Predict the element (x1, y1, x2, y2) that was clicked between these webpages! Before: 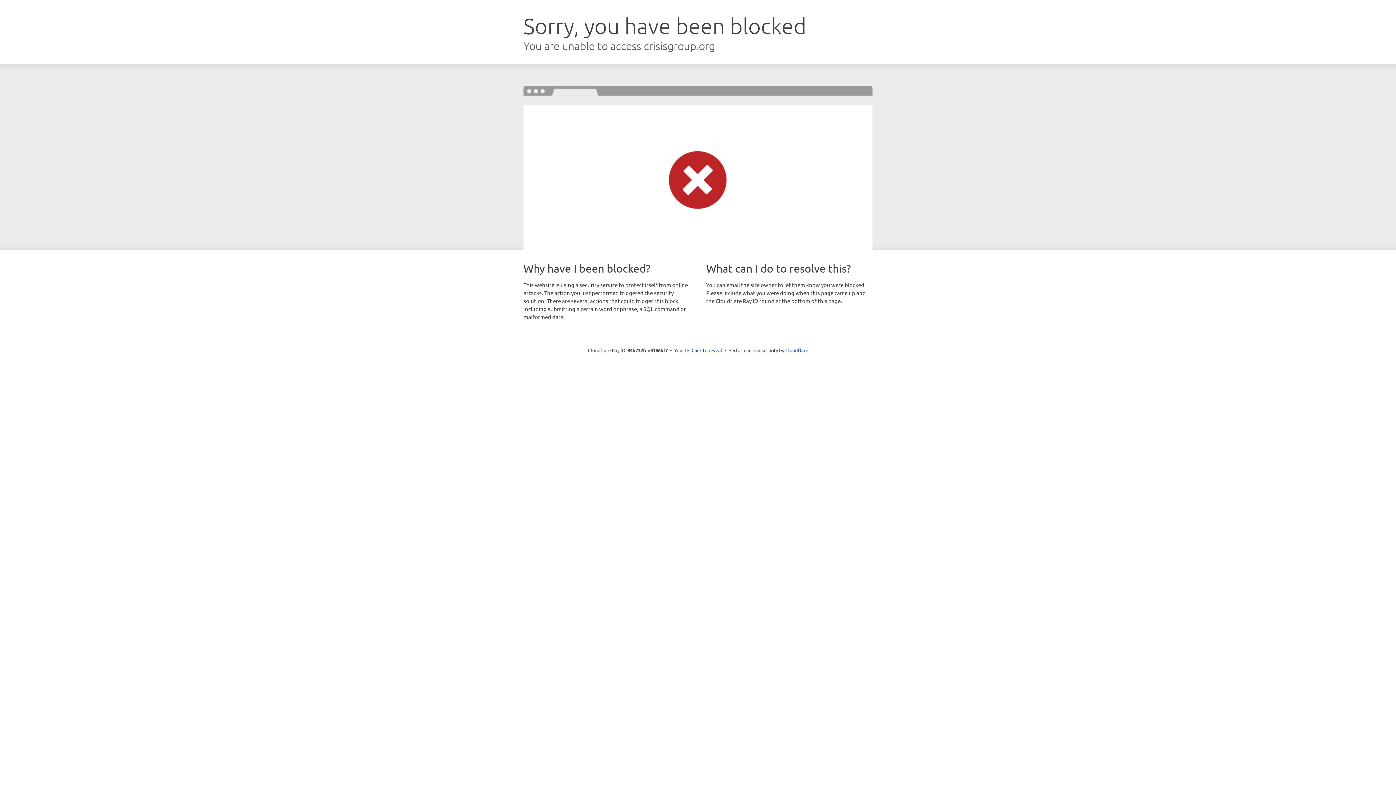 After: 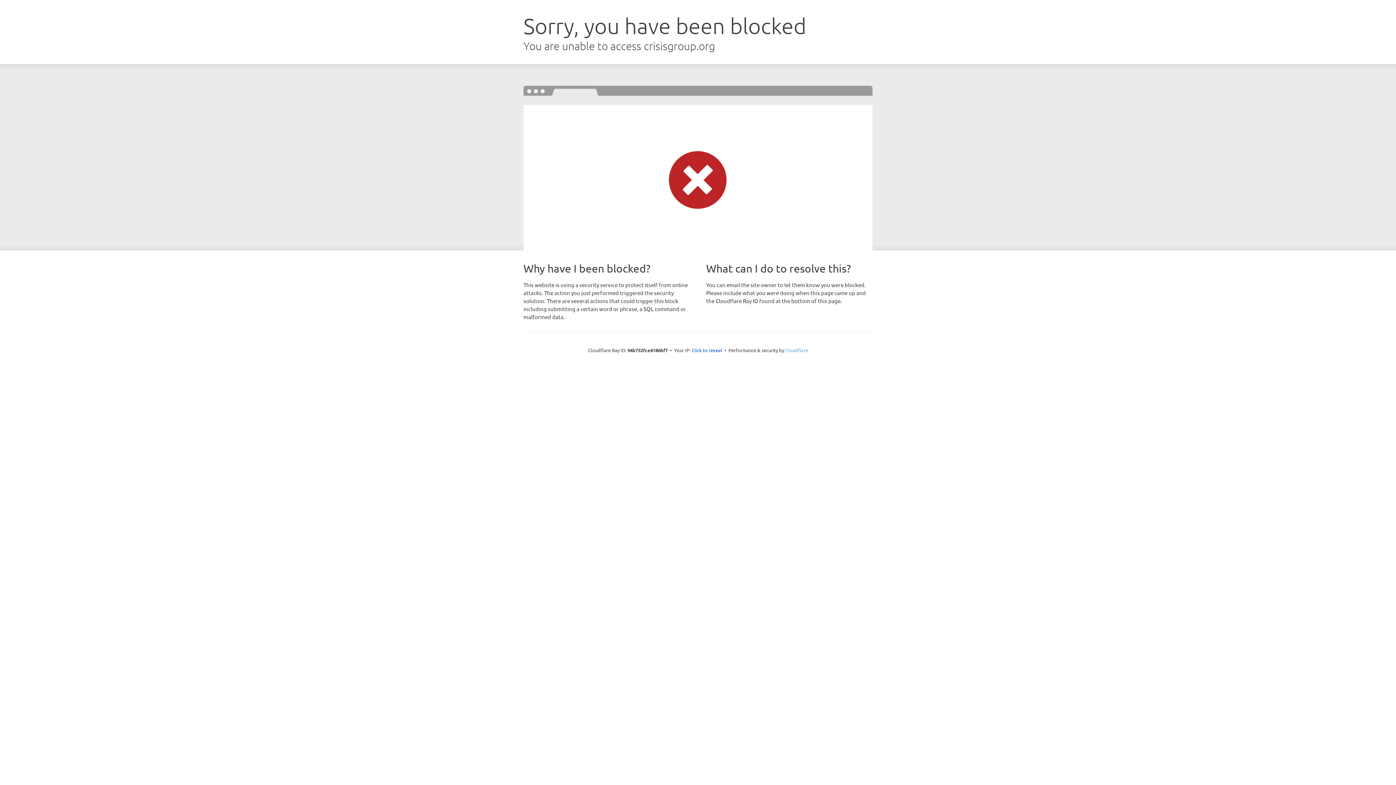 Action: bbox: (785, 347, 808, 353) label: Cloudflare